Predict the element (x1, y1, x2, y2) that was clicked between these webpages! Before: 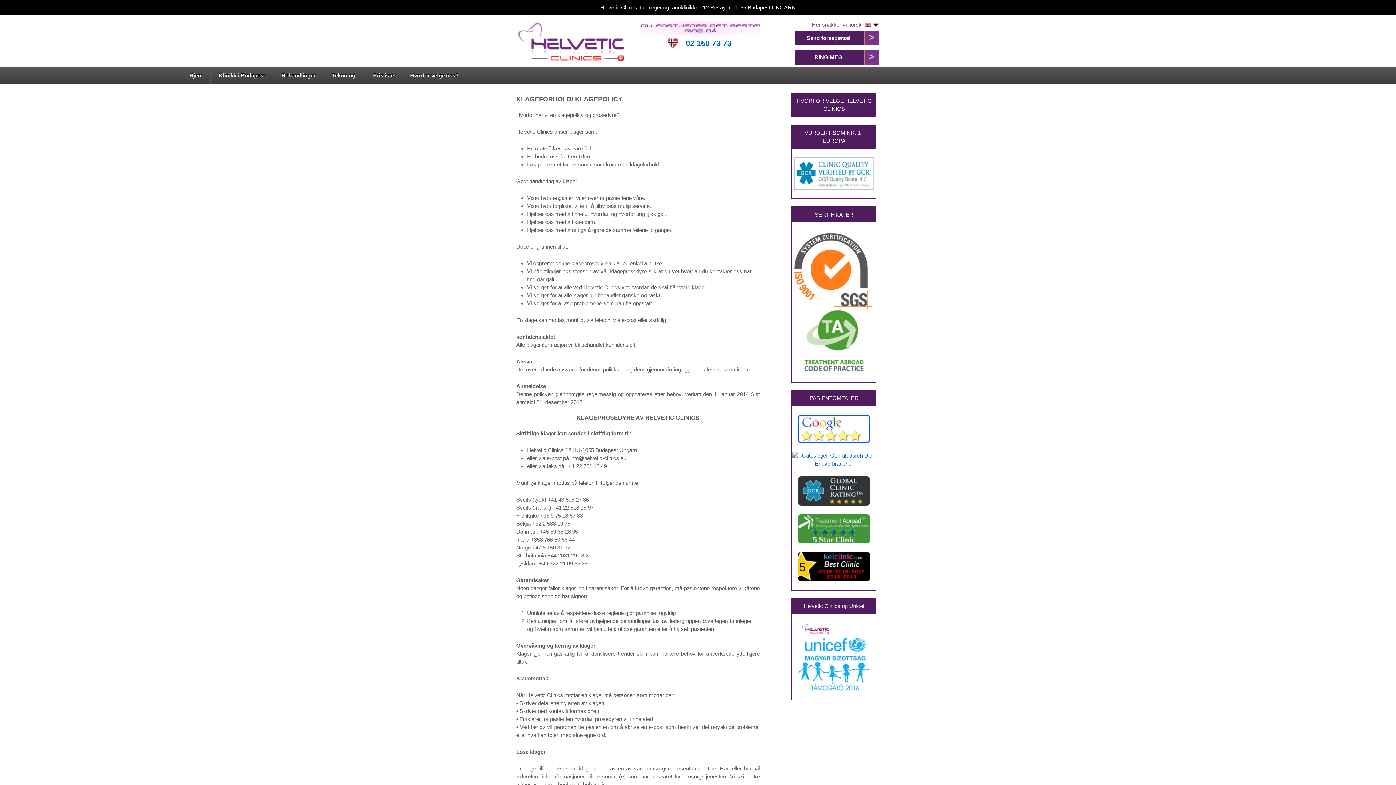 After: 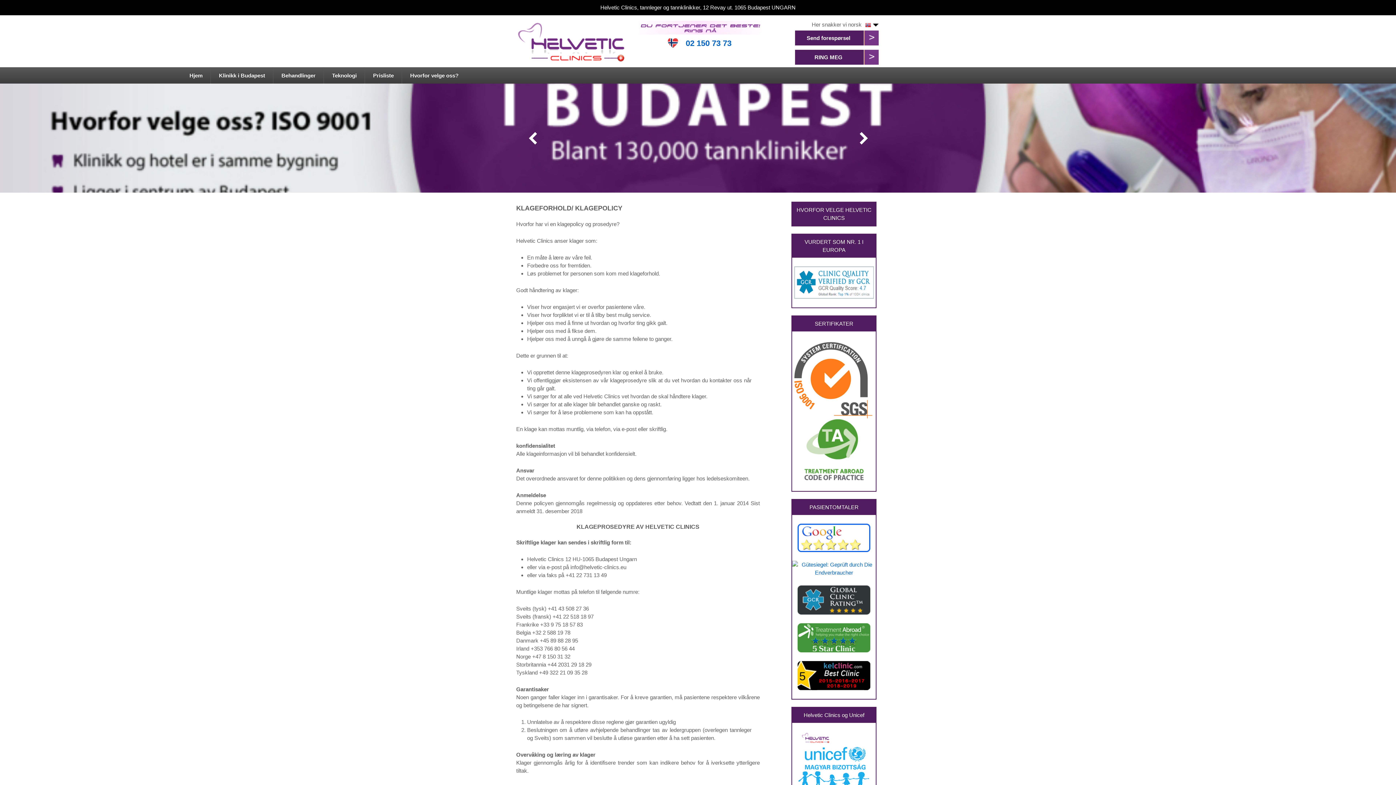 Action: bbox: (797, 487, 870, 493)